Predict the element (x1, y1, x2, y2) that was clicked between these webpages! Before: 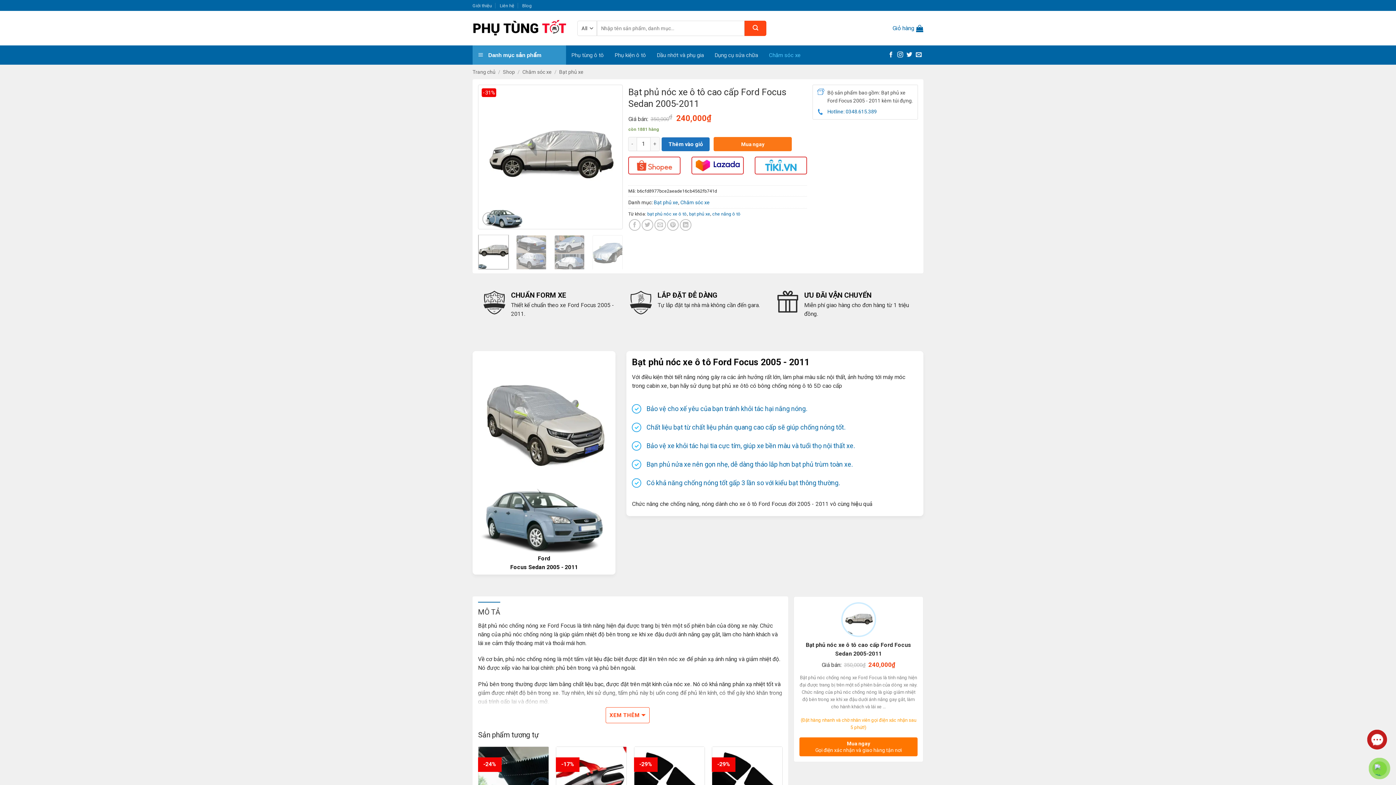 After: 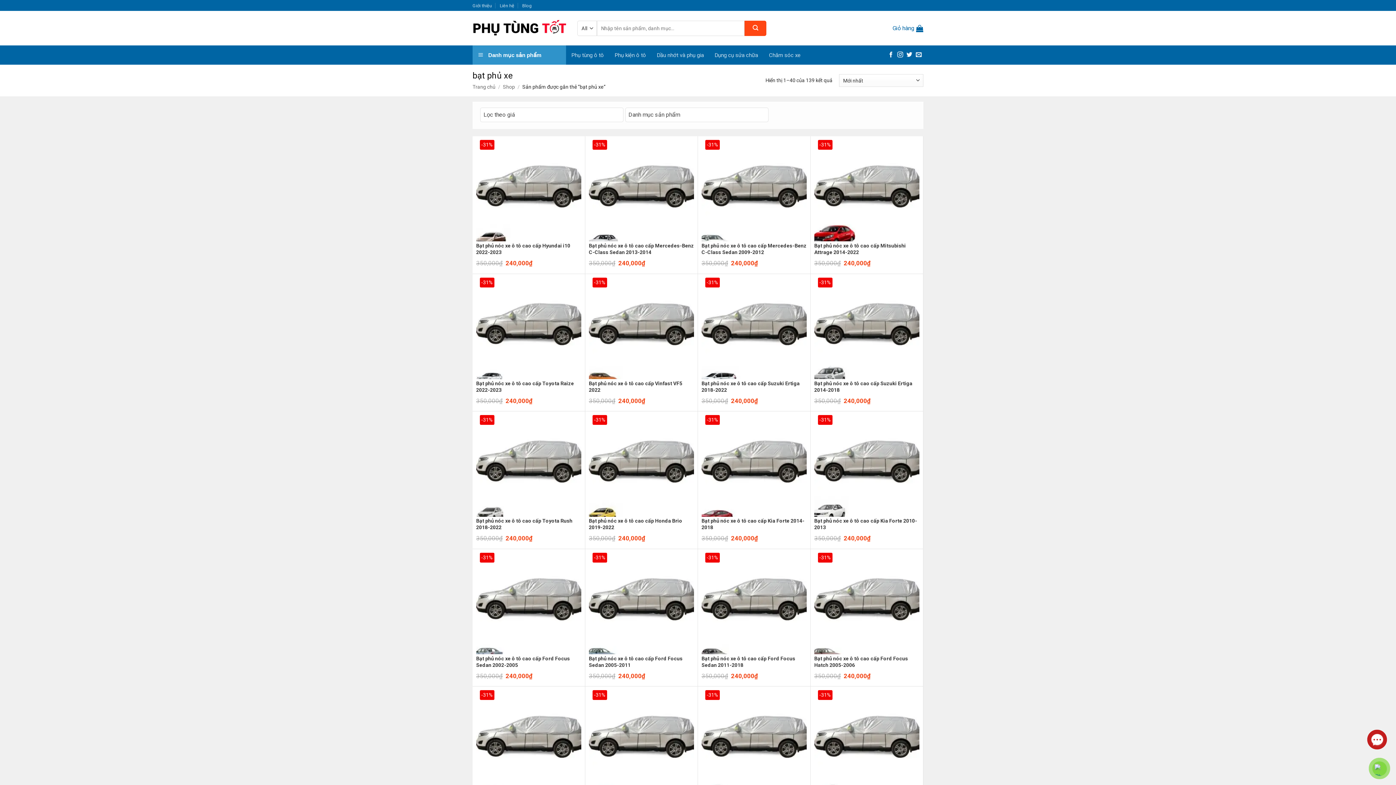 Action: bbox: (689, 211, 710, 216) label: bạt phủ xe